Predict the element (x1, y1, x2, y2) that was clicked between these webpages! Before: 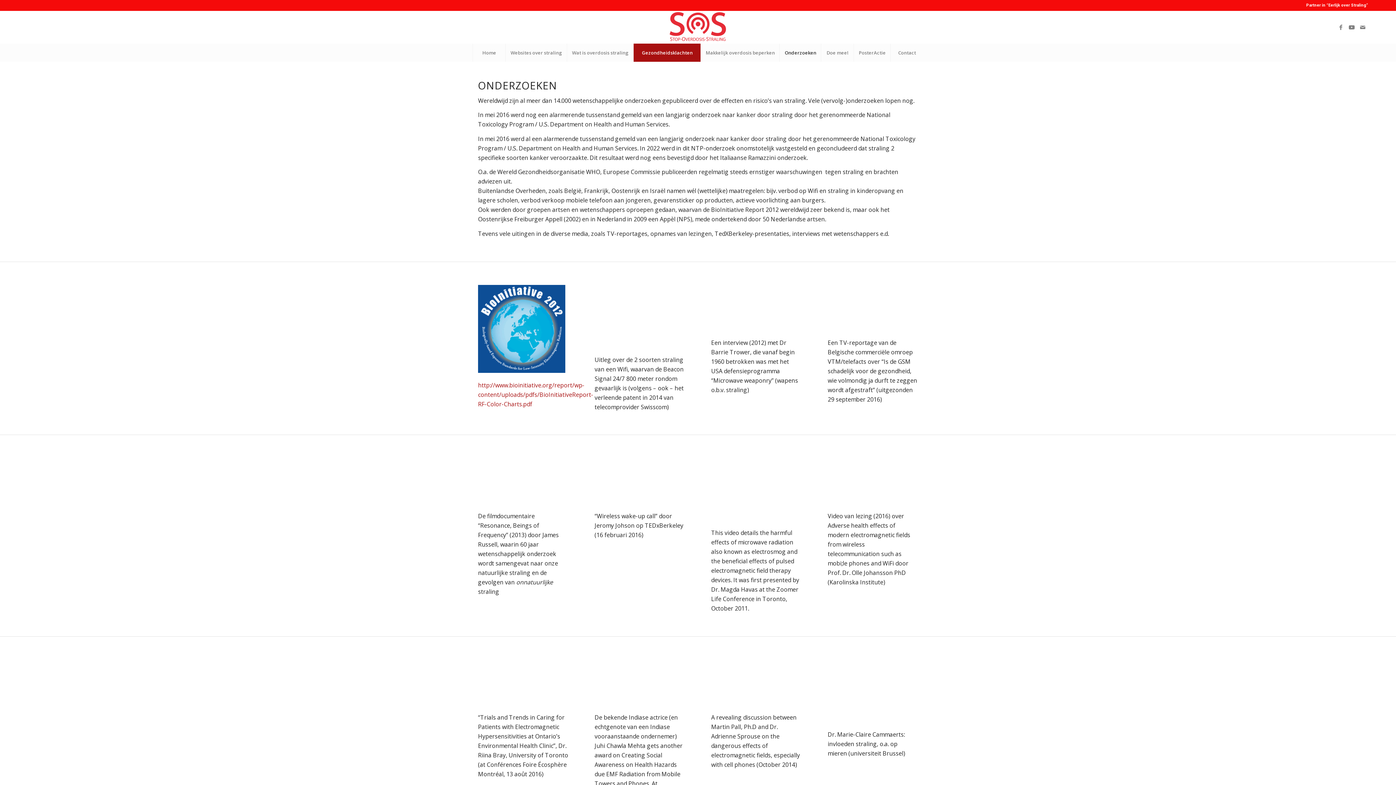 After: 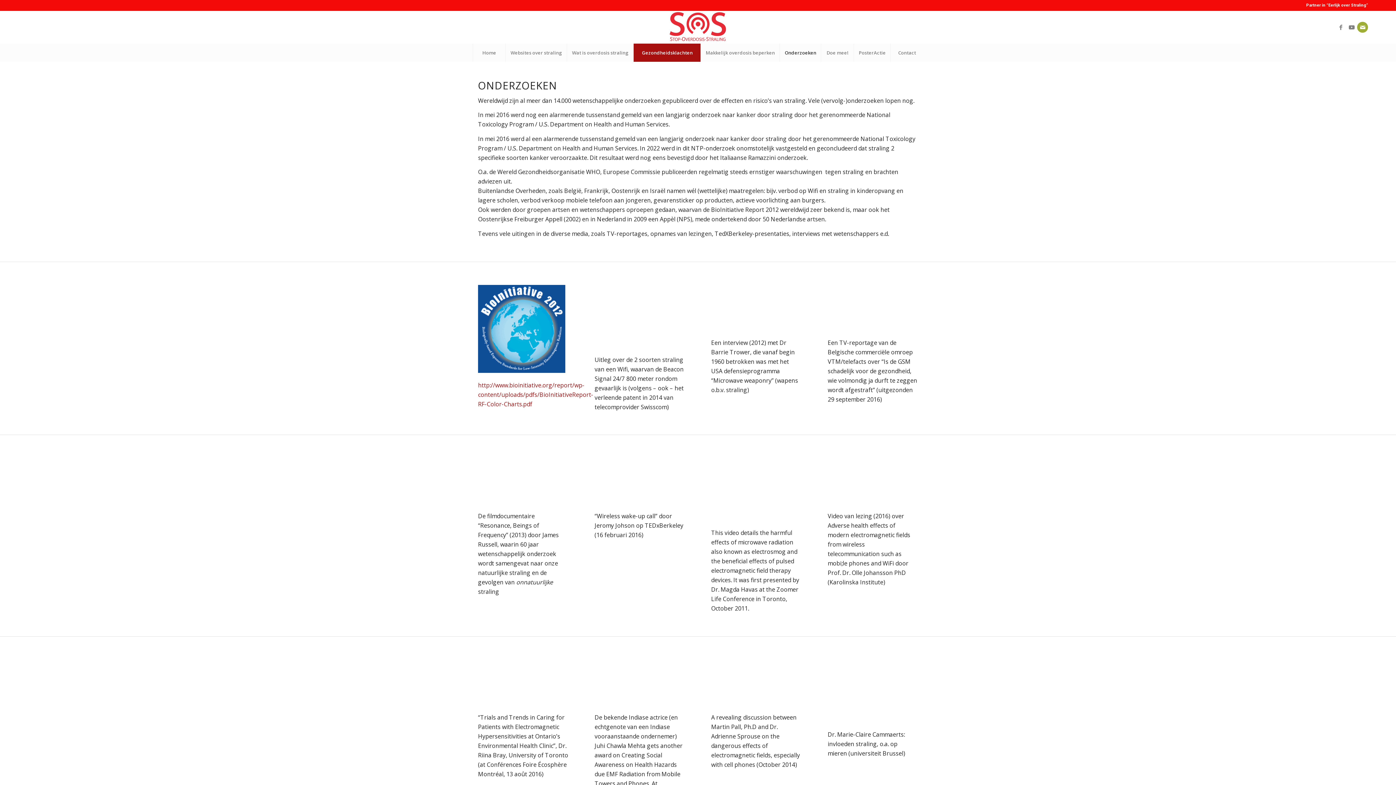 Action: label: Link naar Mail bbox: (1357, 21, 1368, 32)